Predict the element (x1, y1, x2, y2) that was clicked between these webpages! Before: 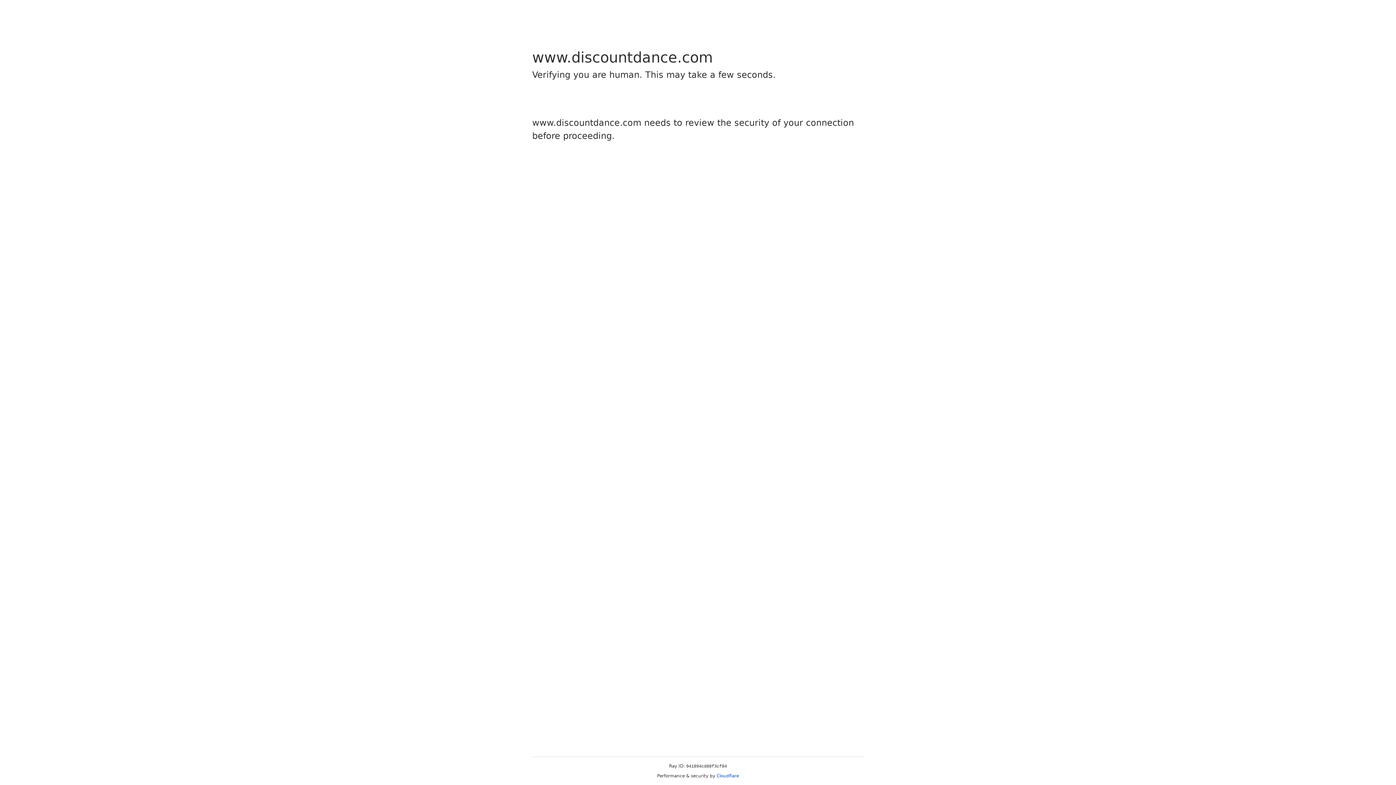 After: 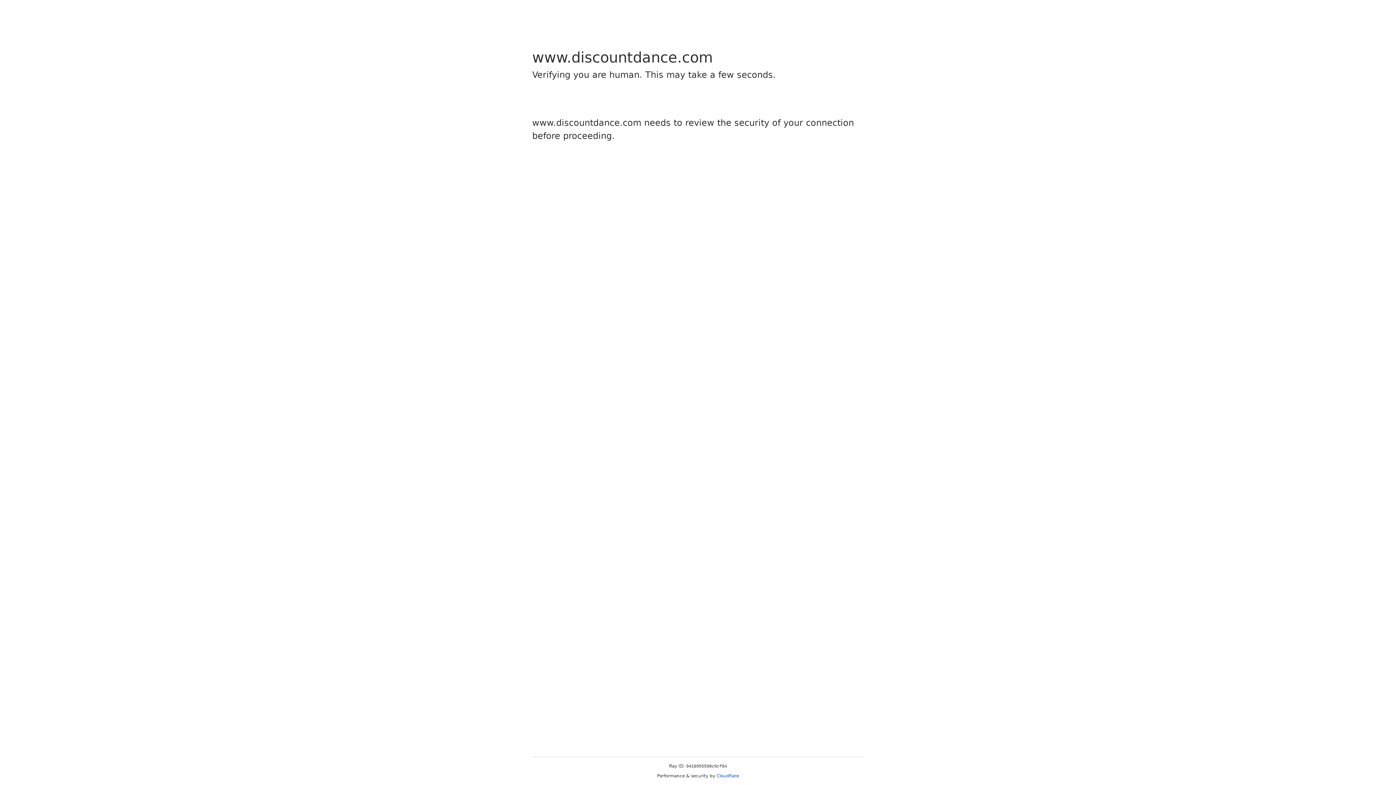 Action: label: Cloudflare bbox: (716, 773, 739, 778)